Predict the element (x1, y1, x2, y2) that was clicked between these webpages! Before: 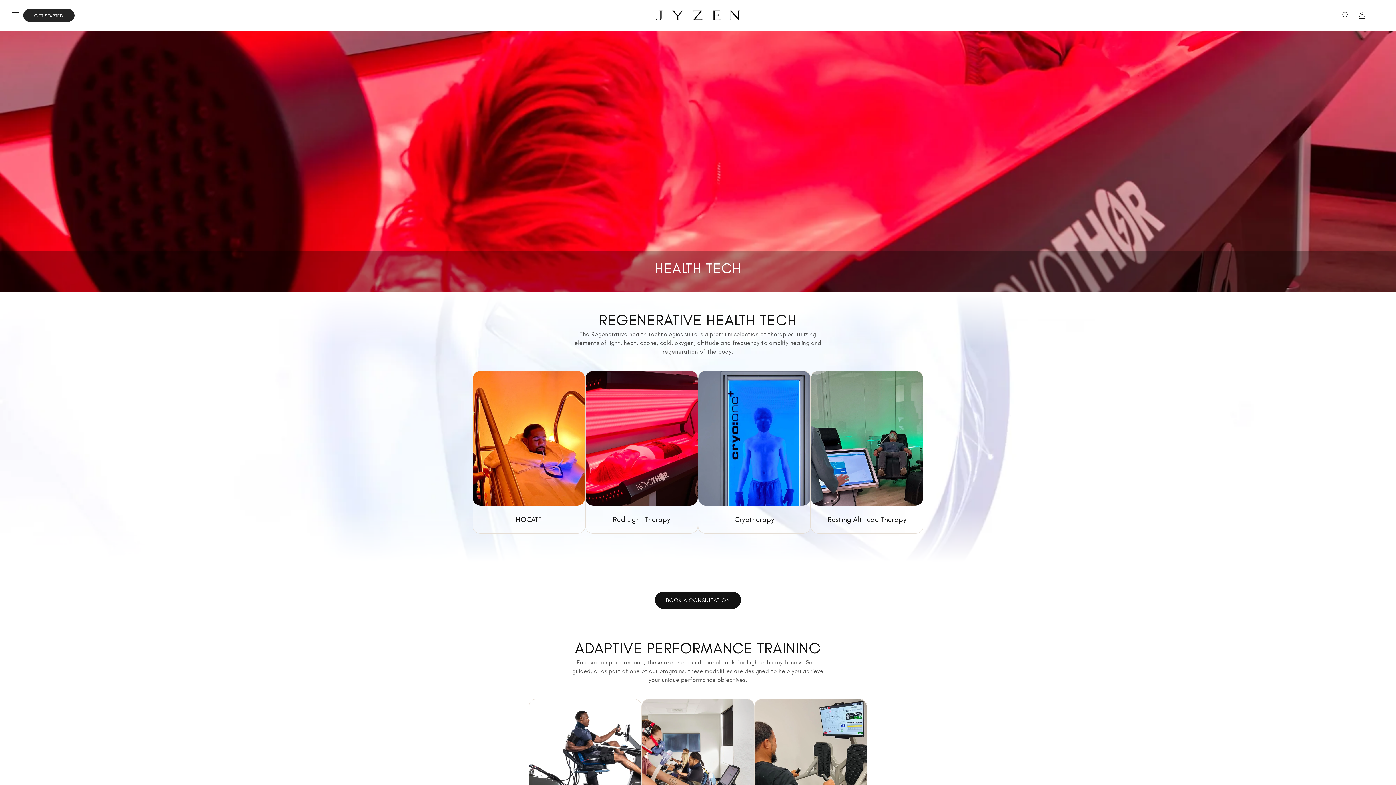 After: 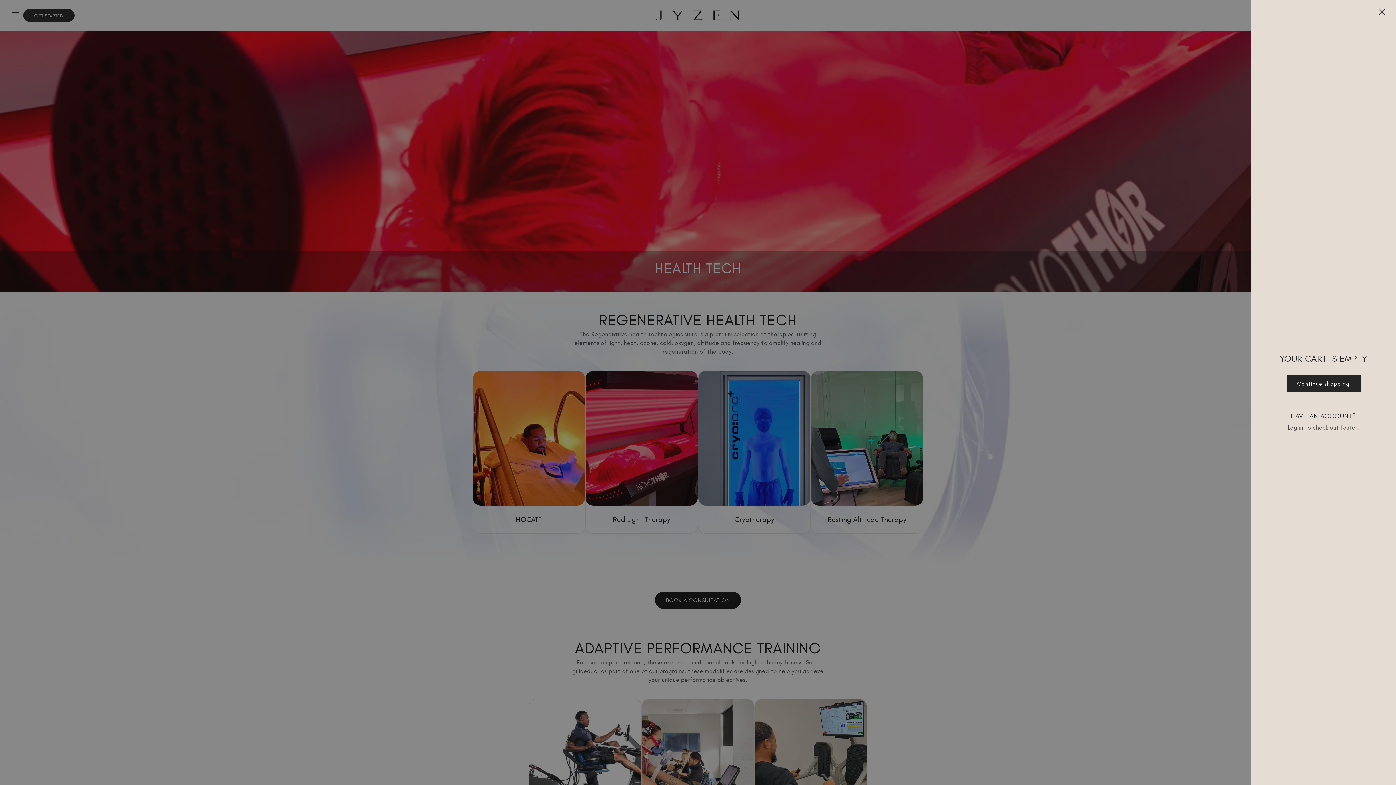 Action: bbox: (1370, 7, 1386, 23) label: Cart